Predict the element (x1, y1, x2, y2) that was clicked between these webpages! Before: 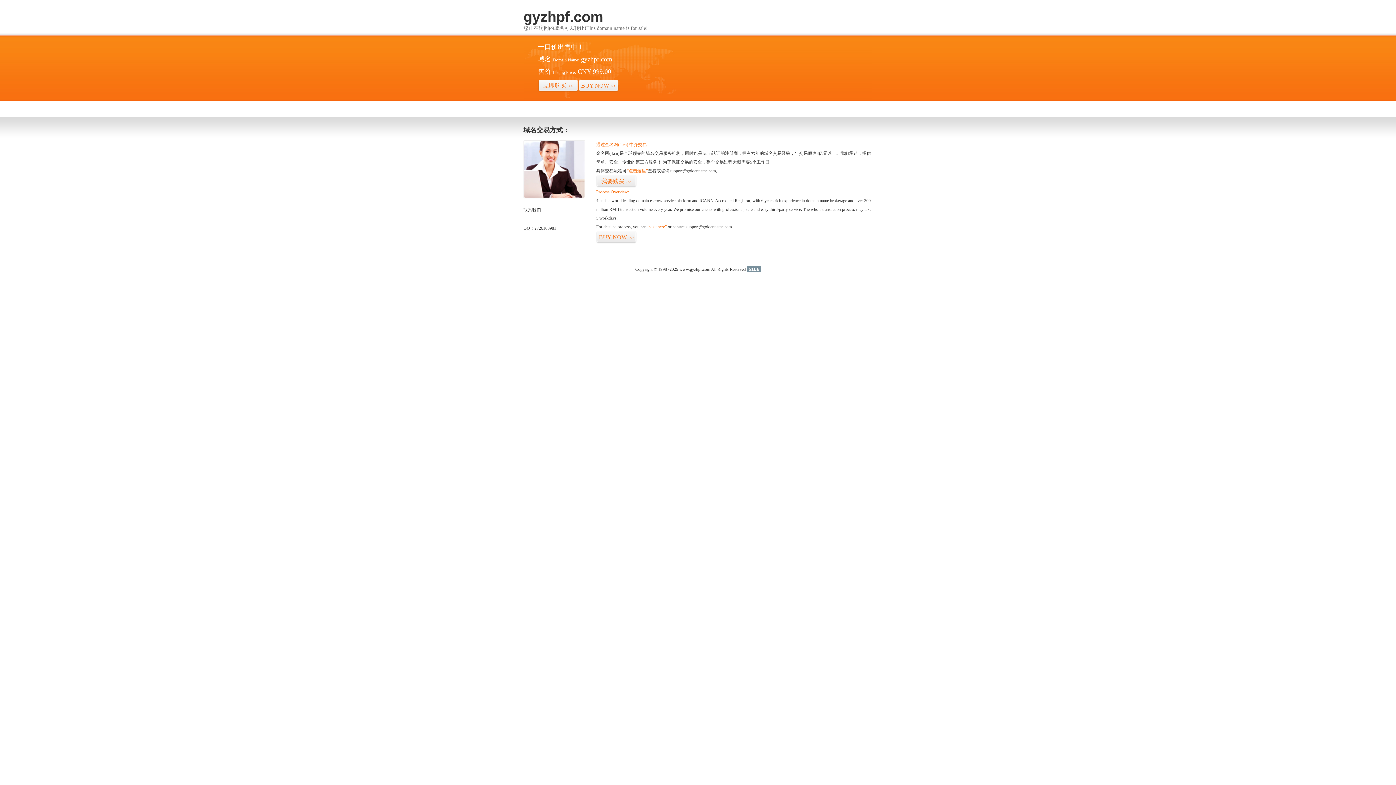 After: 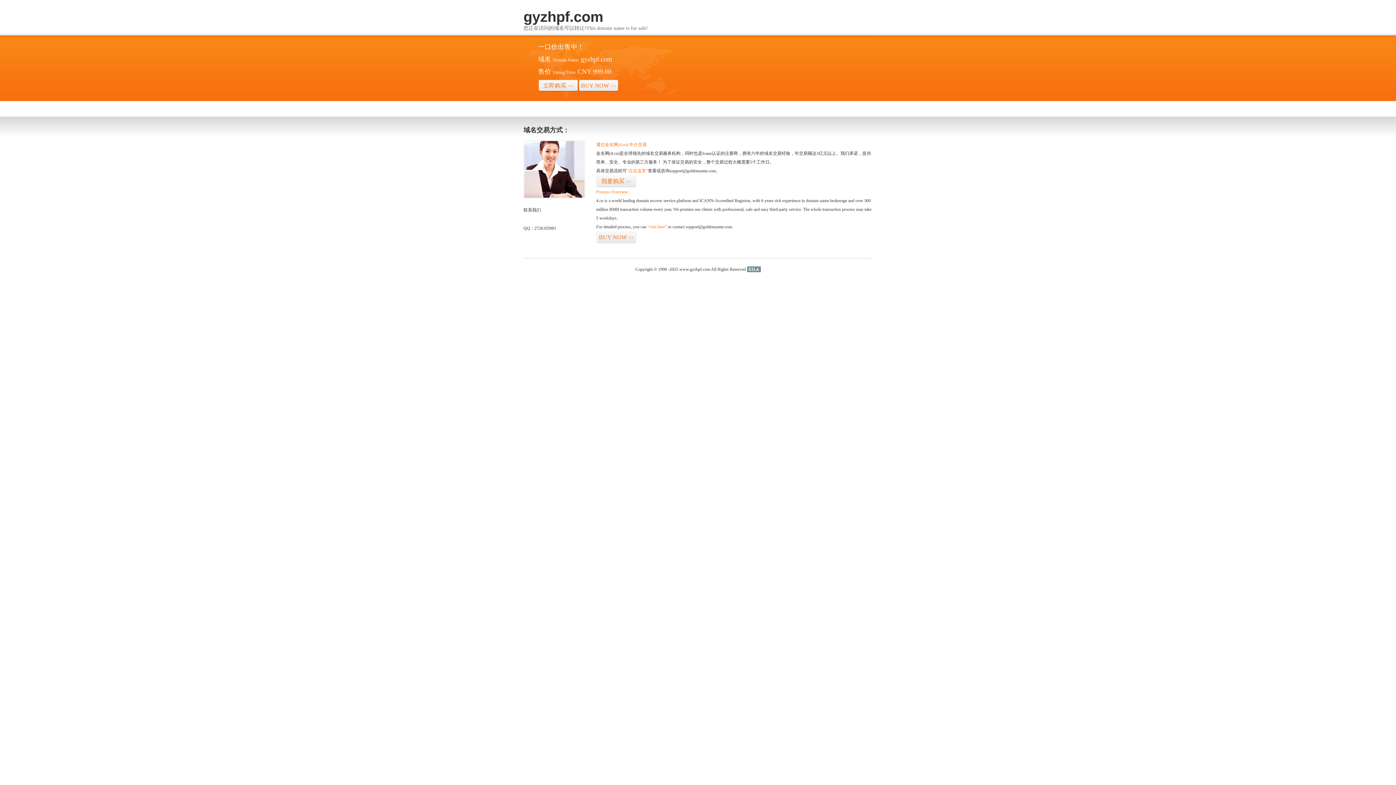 Action: label: 51La bbox: (747, 266, 760, 272)